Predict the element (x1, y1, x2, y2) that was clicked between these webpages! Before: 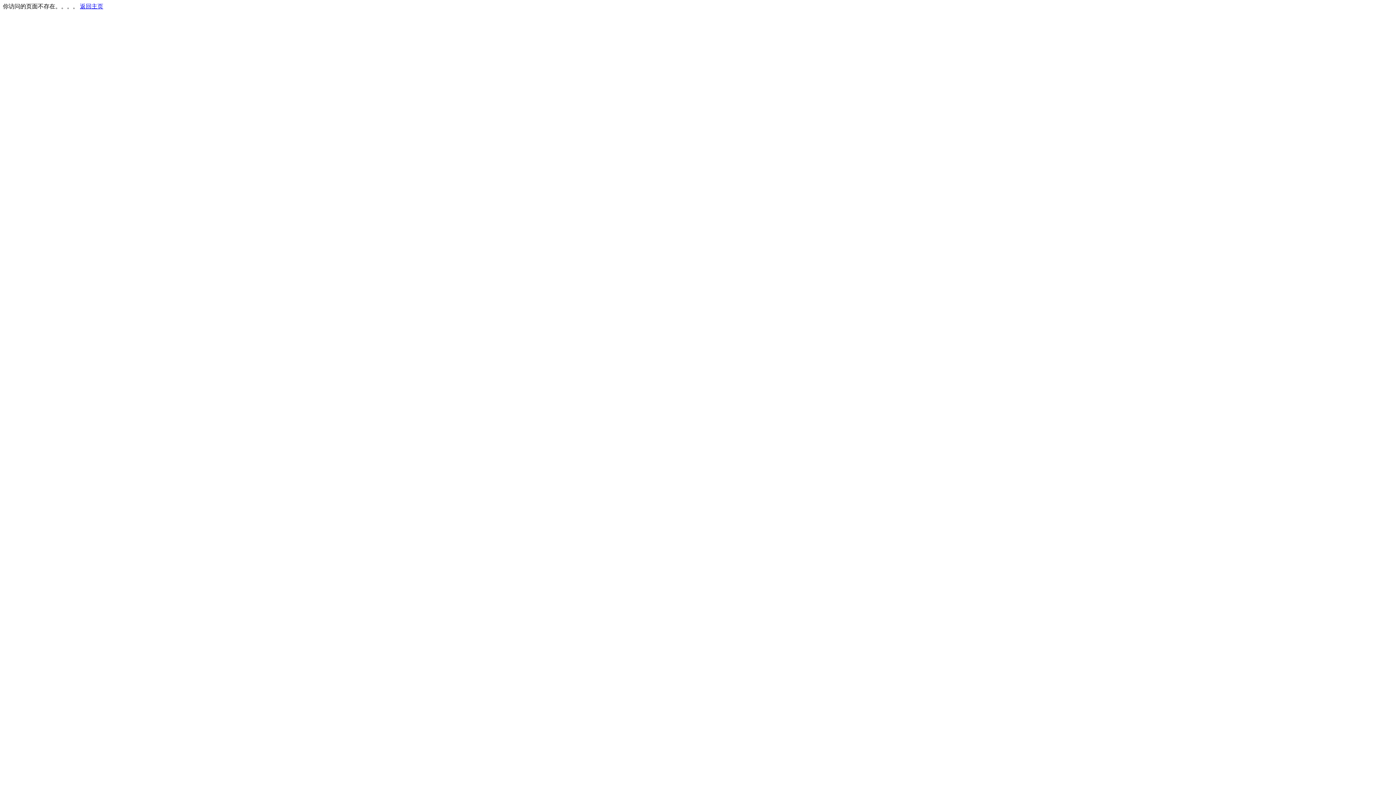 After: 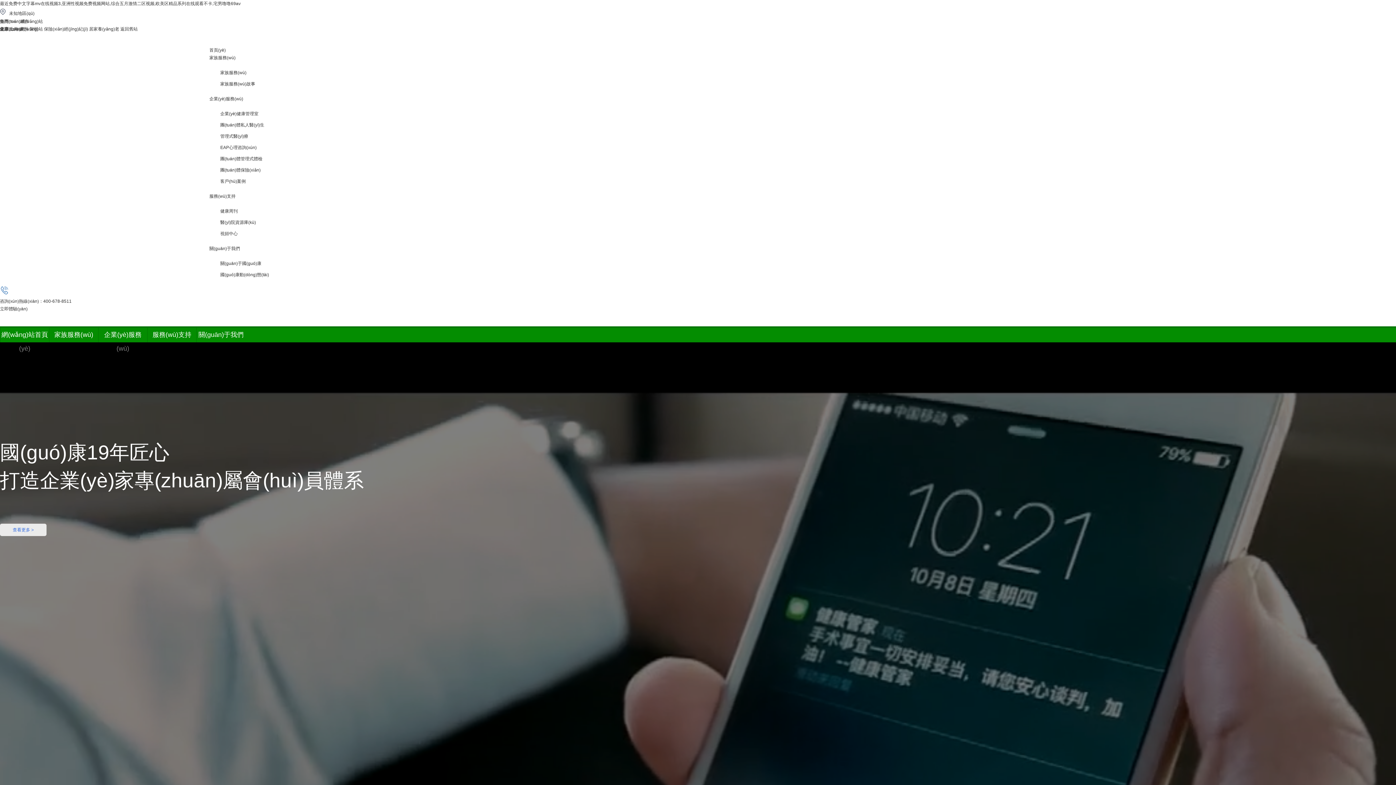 Action: bbox: (80, 3, 103, 9) label: 返回主页